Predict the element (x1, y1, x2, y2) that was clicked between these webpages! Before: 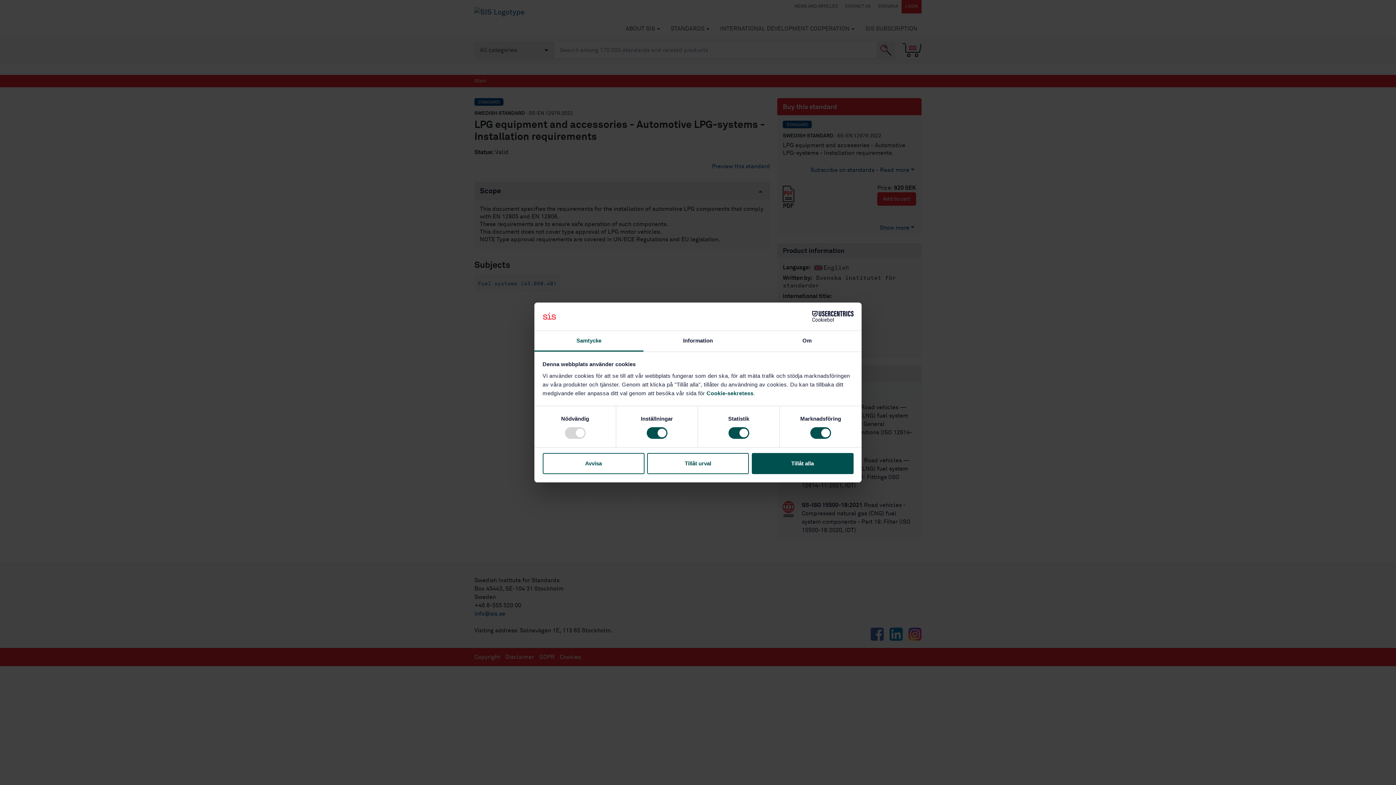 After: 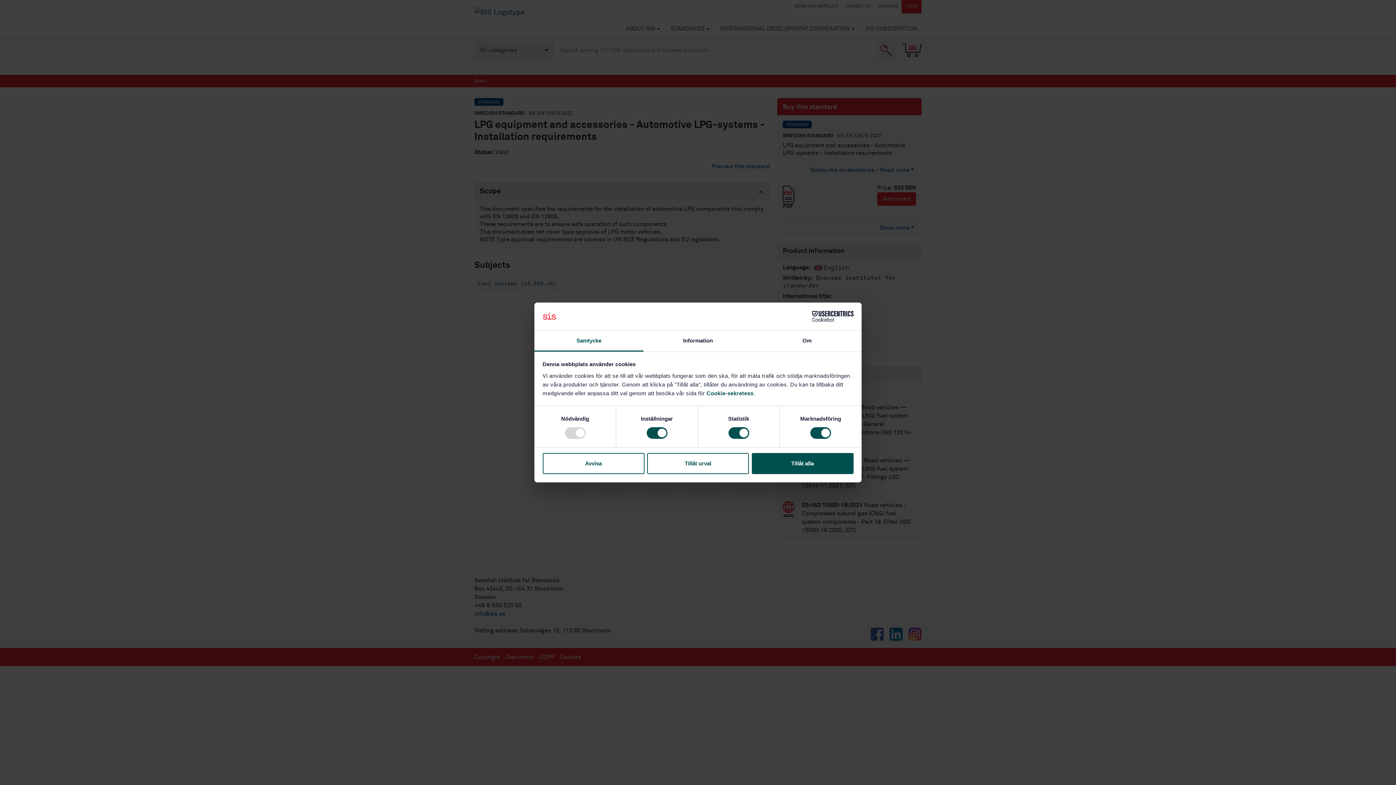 Action: label: Cookiebot - opens in a new window bbox: (790, 311, 853, 322)